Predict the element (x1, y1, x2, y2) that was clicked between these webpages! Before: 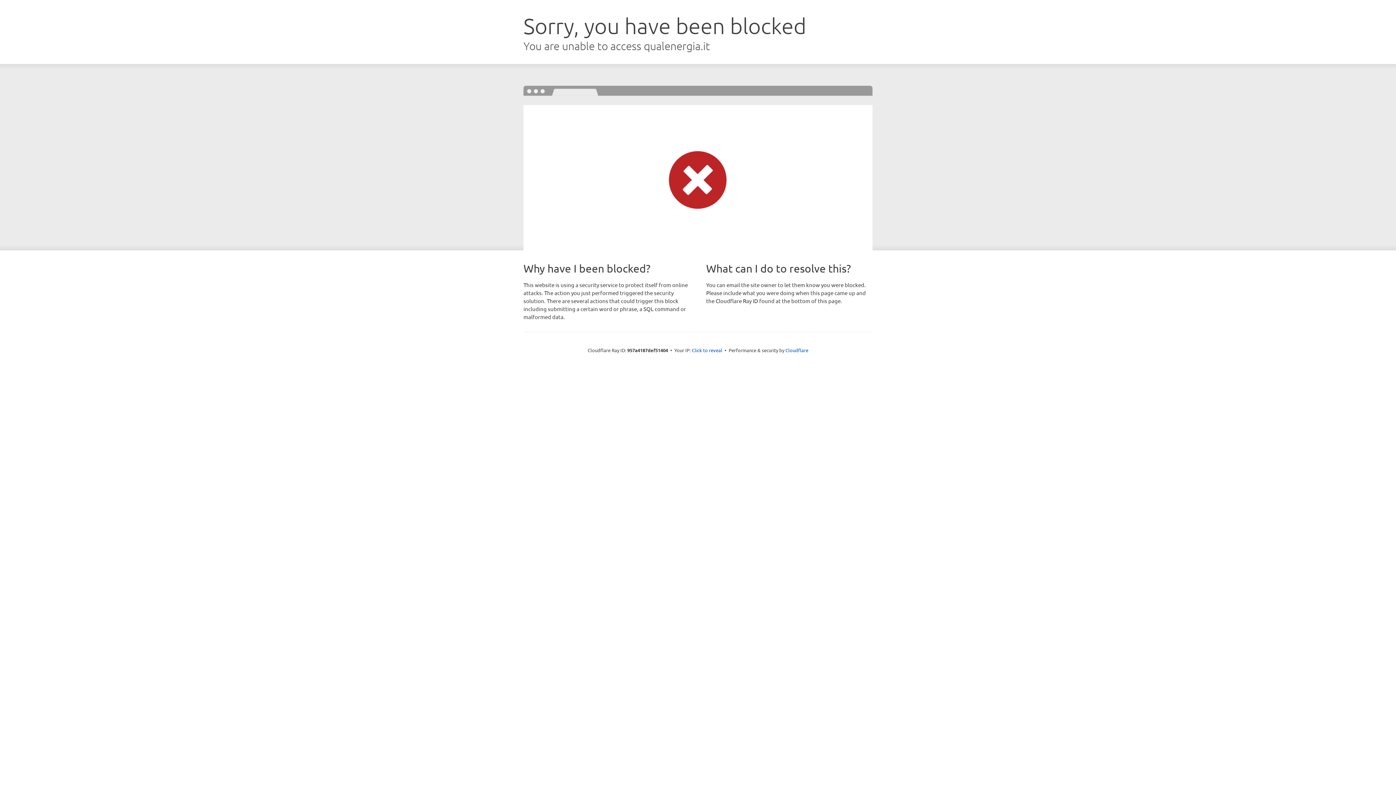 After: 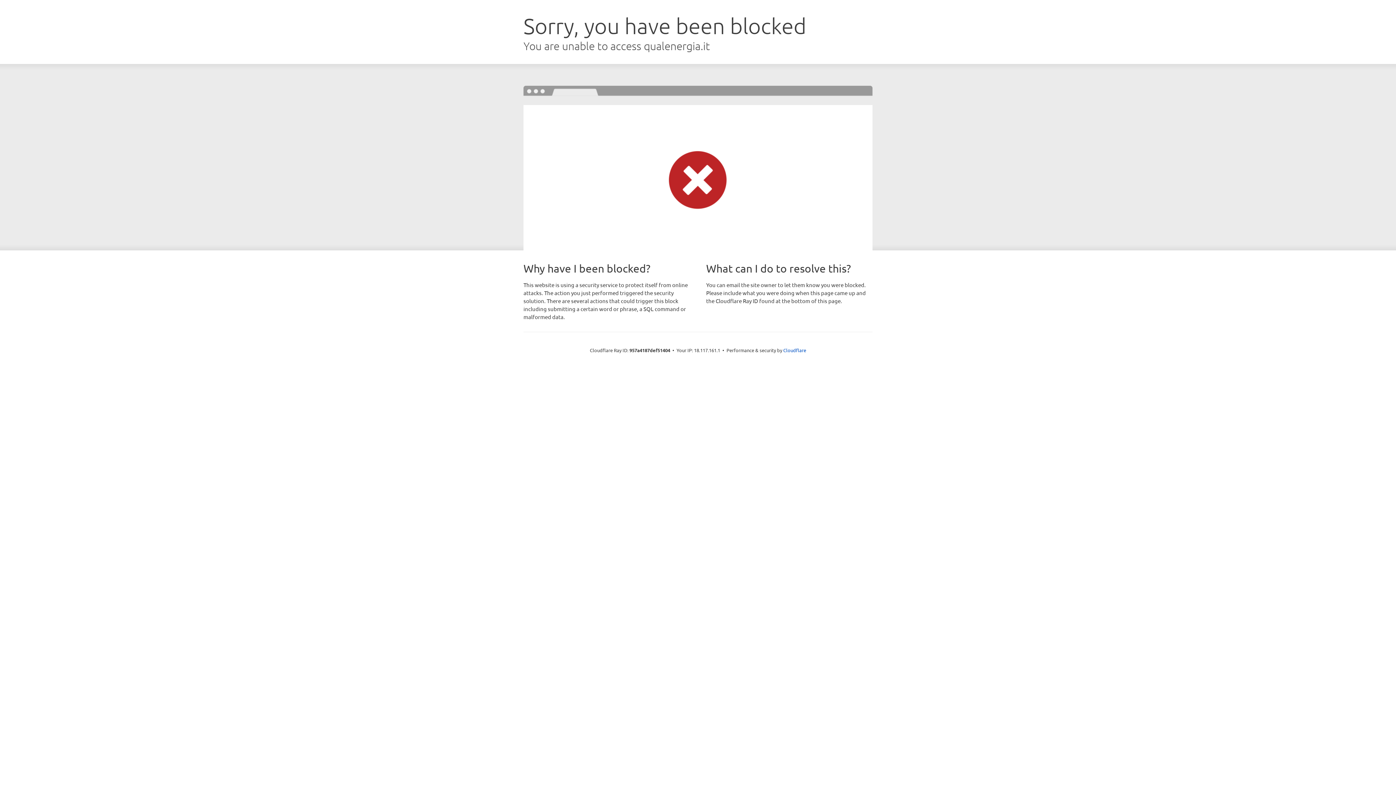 Action: label: Click to reveal bbox: (692, 346, 722, 353)